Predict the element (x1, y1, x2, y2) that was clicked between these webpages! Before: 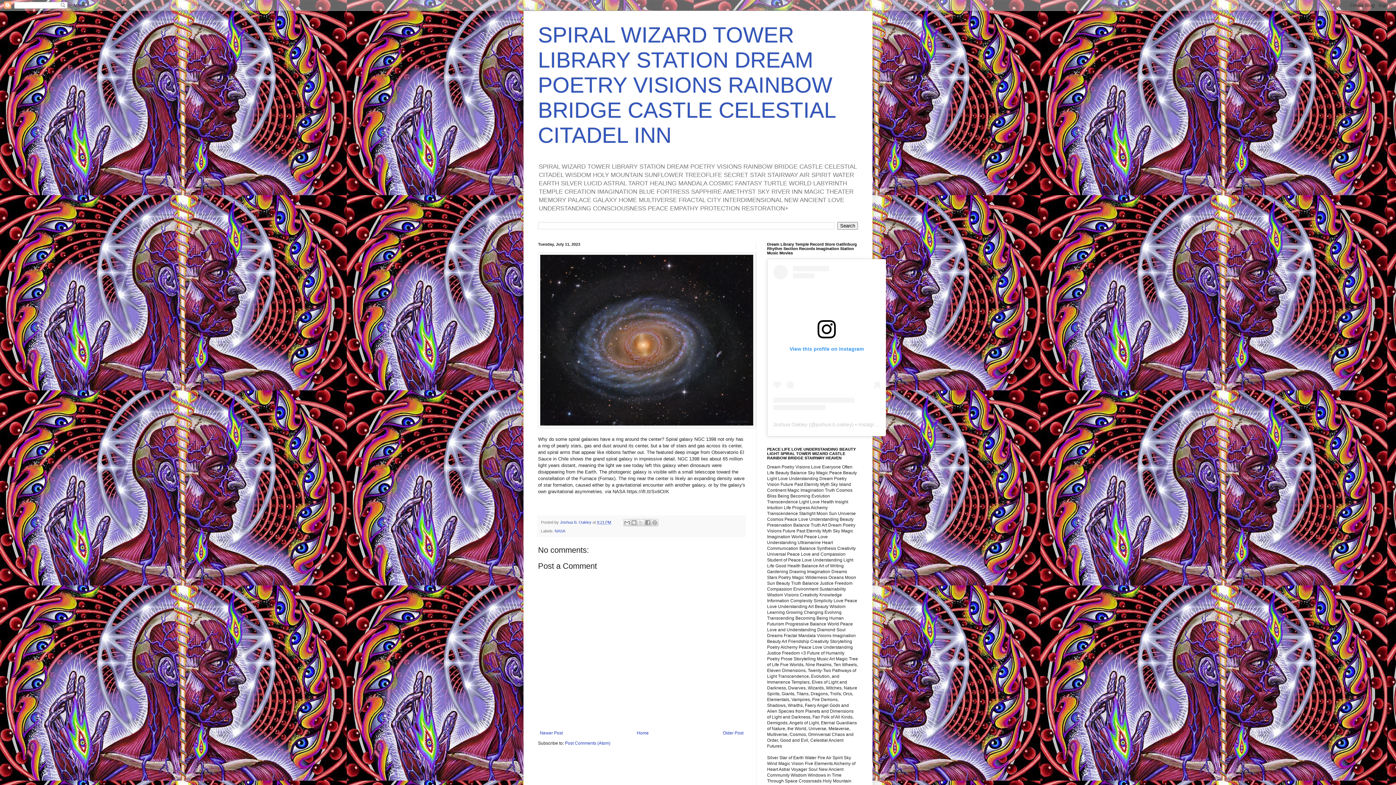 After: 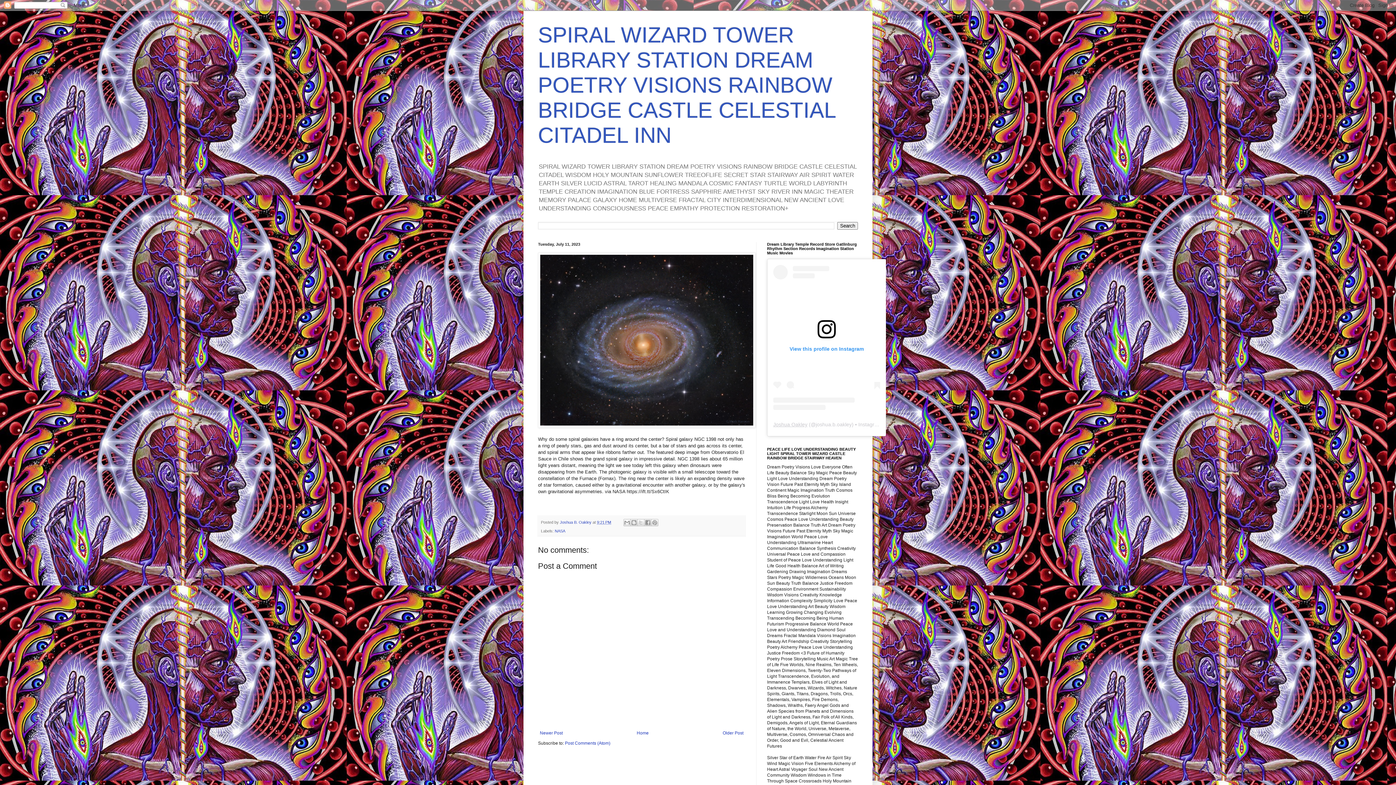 Action: label: Joshua Oakley bbox: (773, 421, 807, 427)